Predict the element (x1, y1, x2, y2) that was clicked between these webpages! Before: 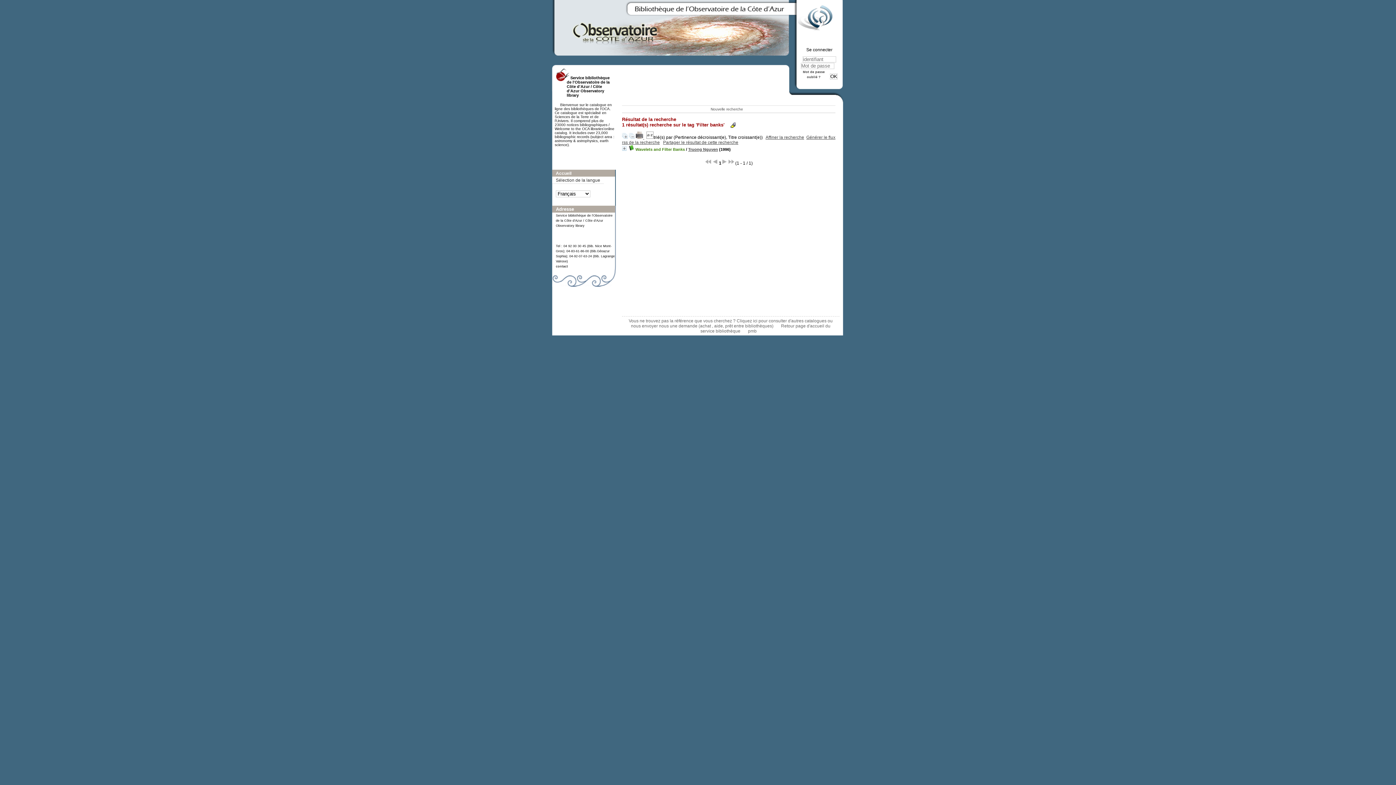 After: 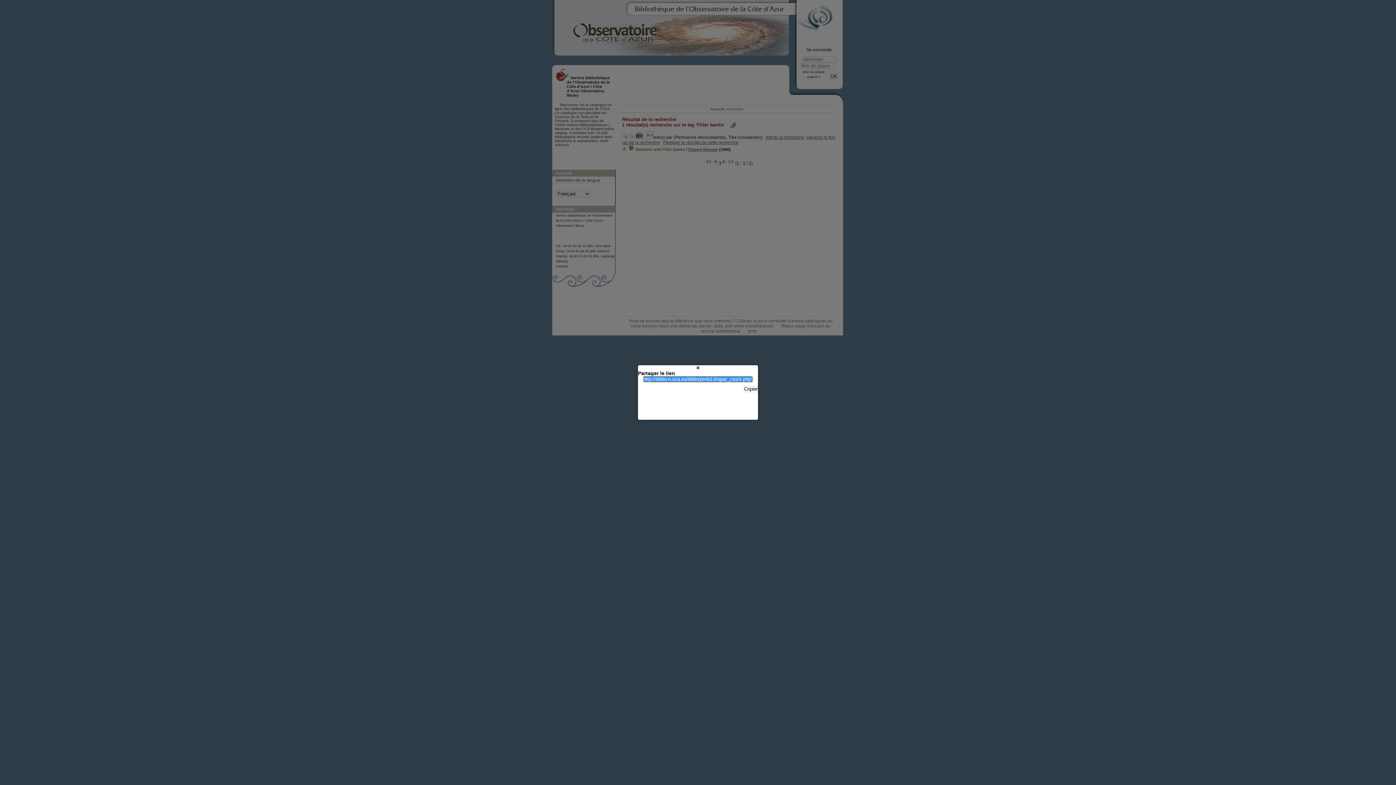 Action: bbox: (663, 140, 738, 145) label: Partager le résultat de cette recherche